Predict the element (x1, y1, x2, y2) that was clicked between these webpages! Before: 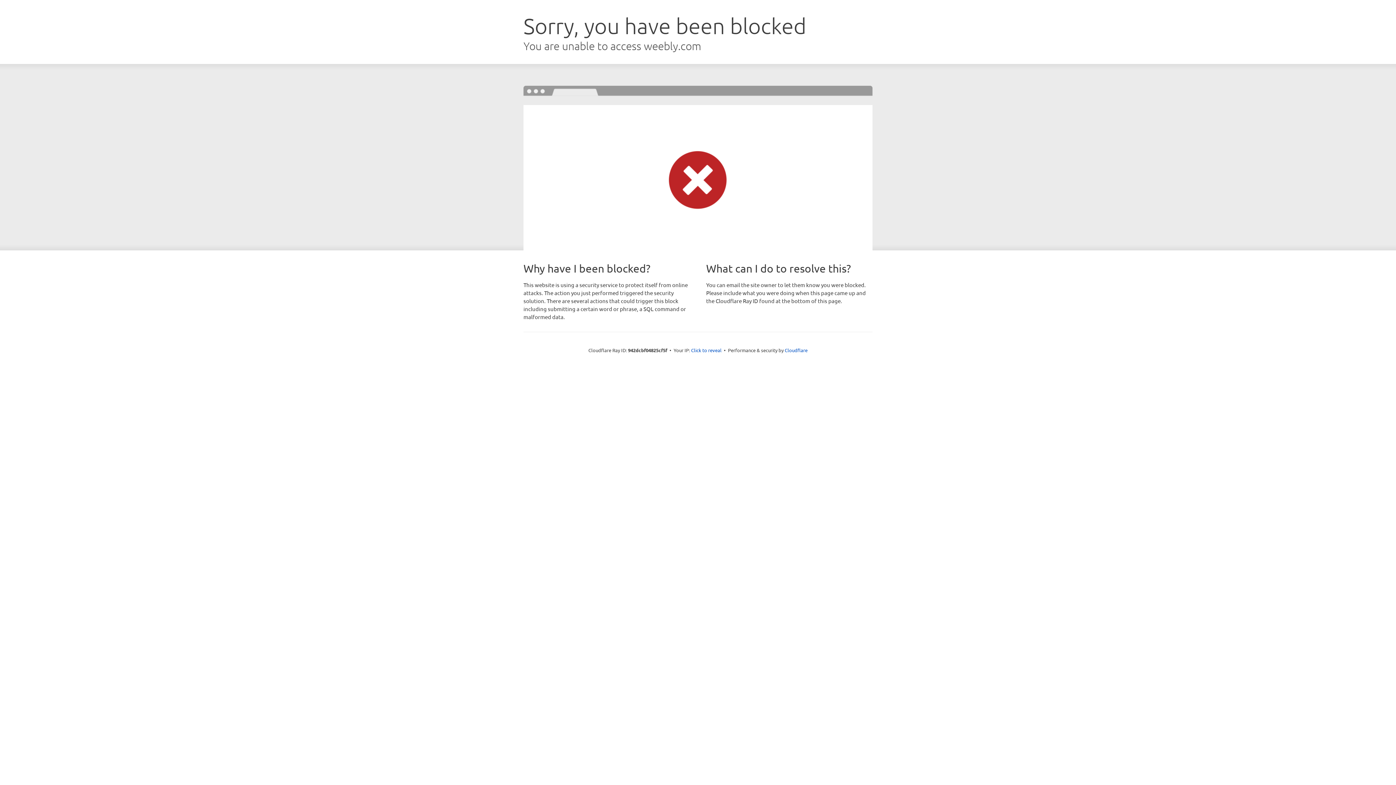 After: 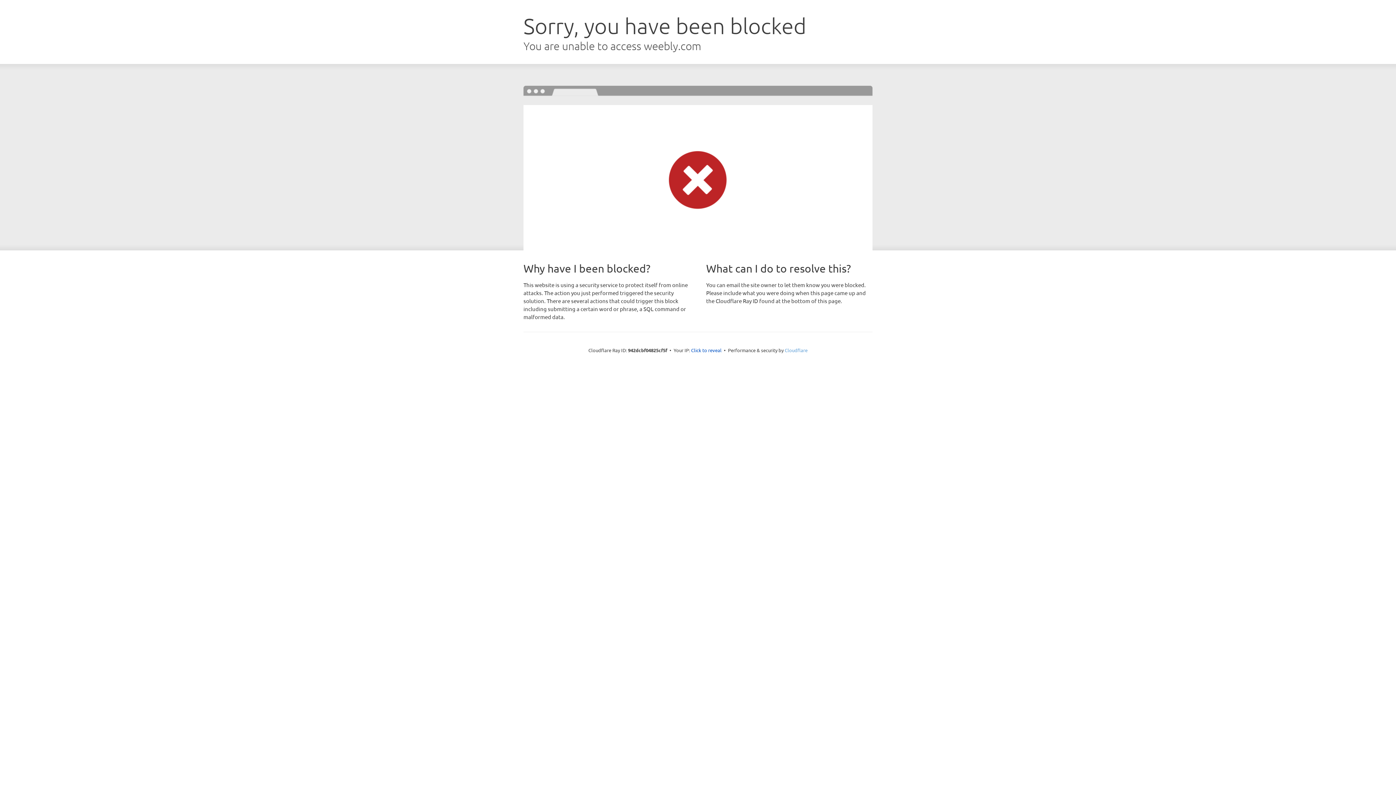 Action: bbox: (784, 347, 807, 353) label: Cloudflare